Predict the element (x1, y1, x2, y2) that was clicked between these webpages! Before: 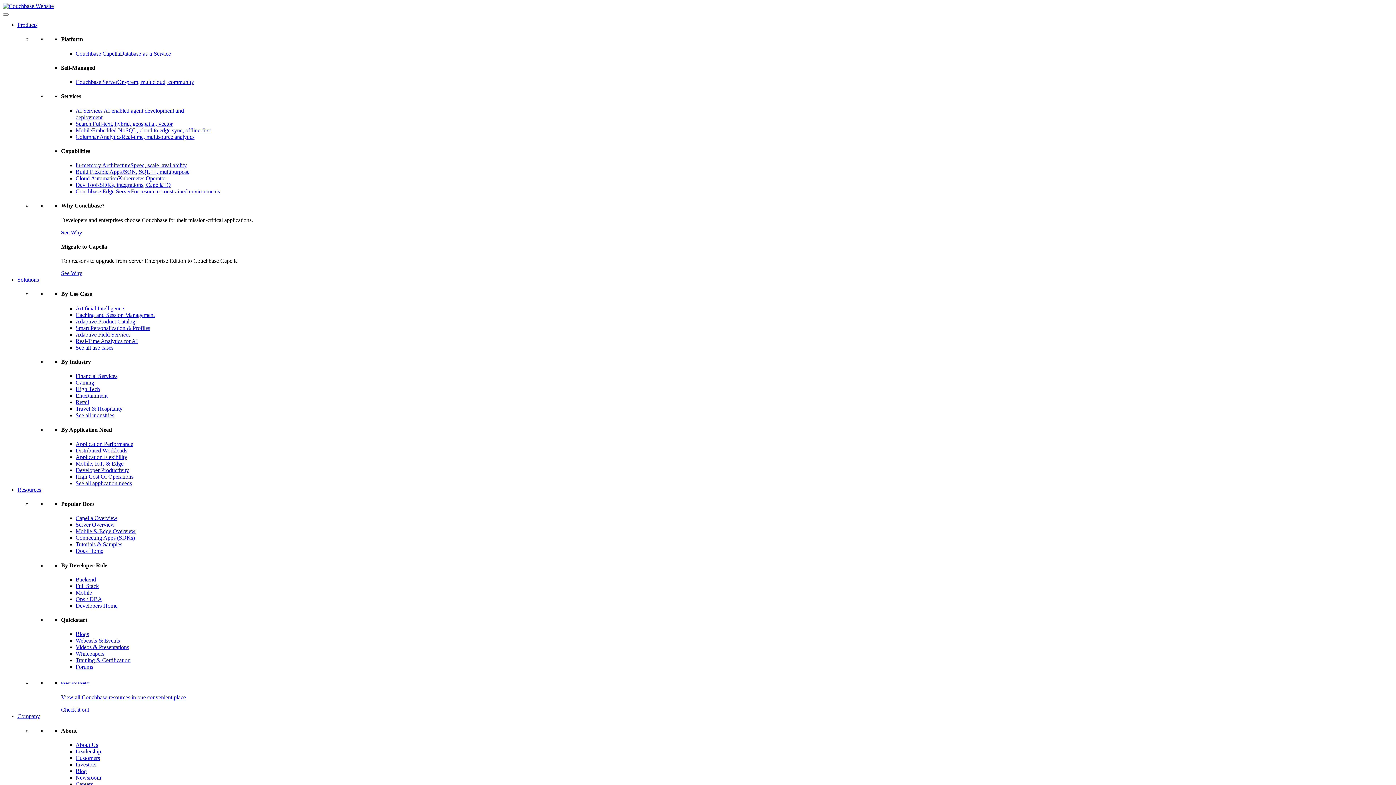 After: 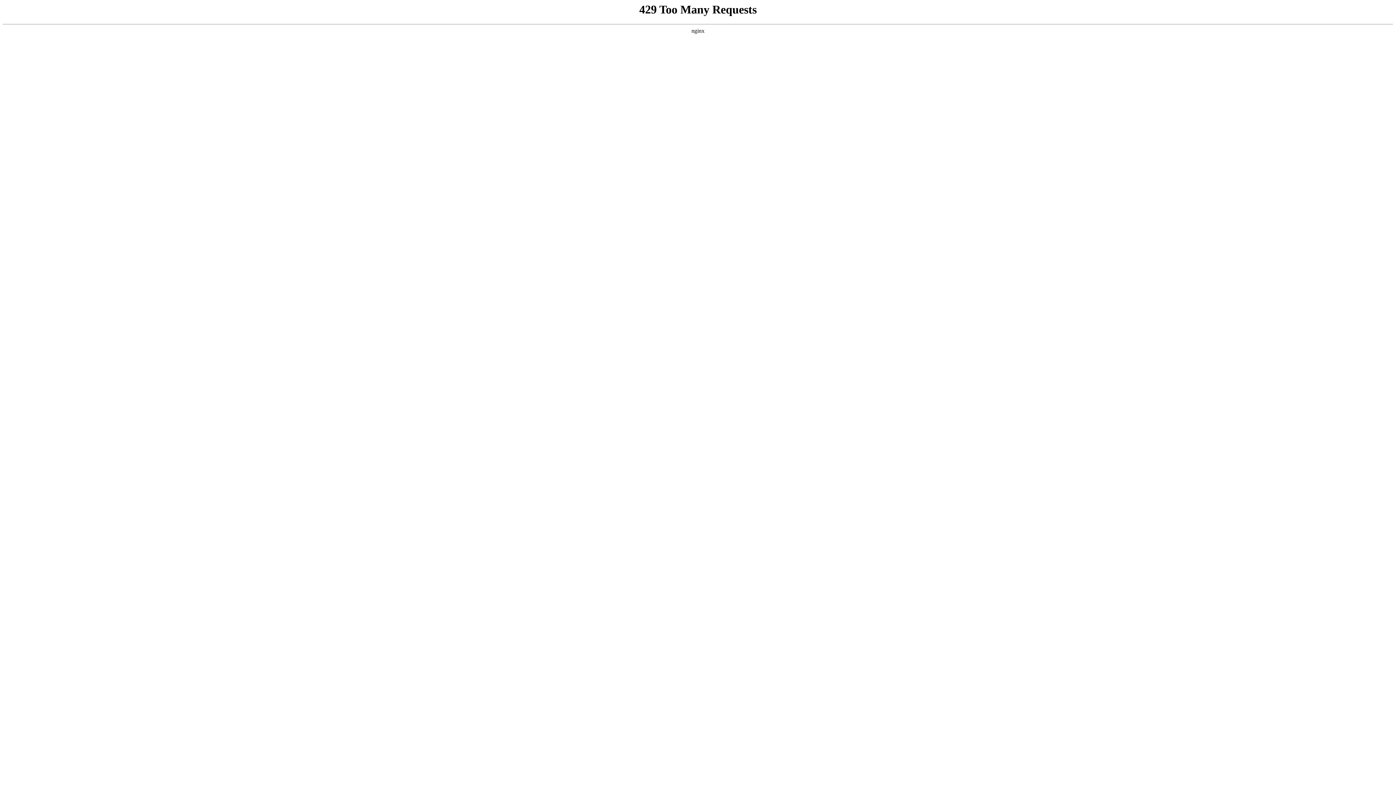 Action: bbox: (75, 373, 117, 379) label: Financial Services